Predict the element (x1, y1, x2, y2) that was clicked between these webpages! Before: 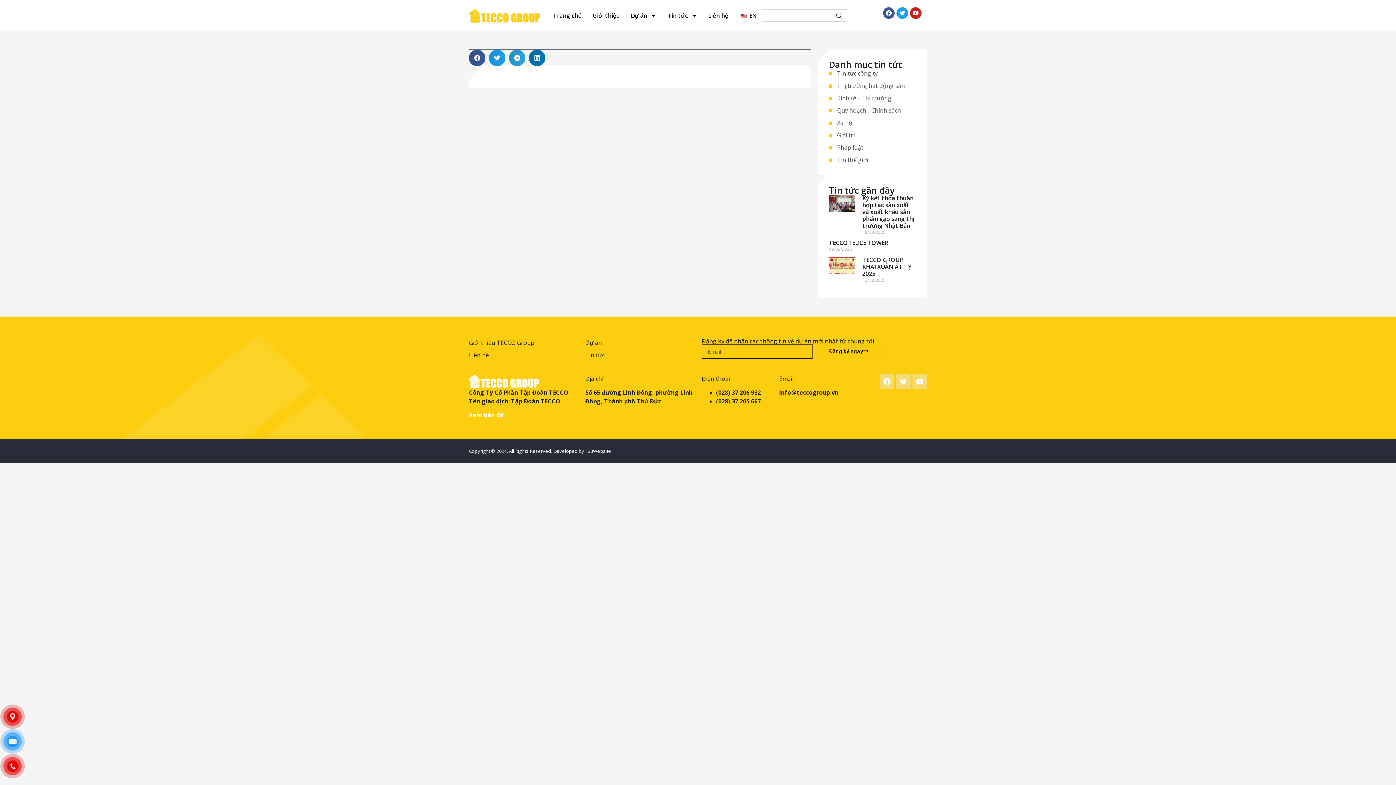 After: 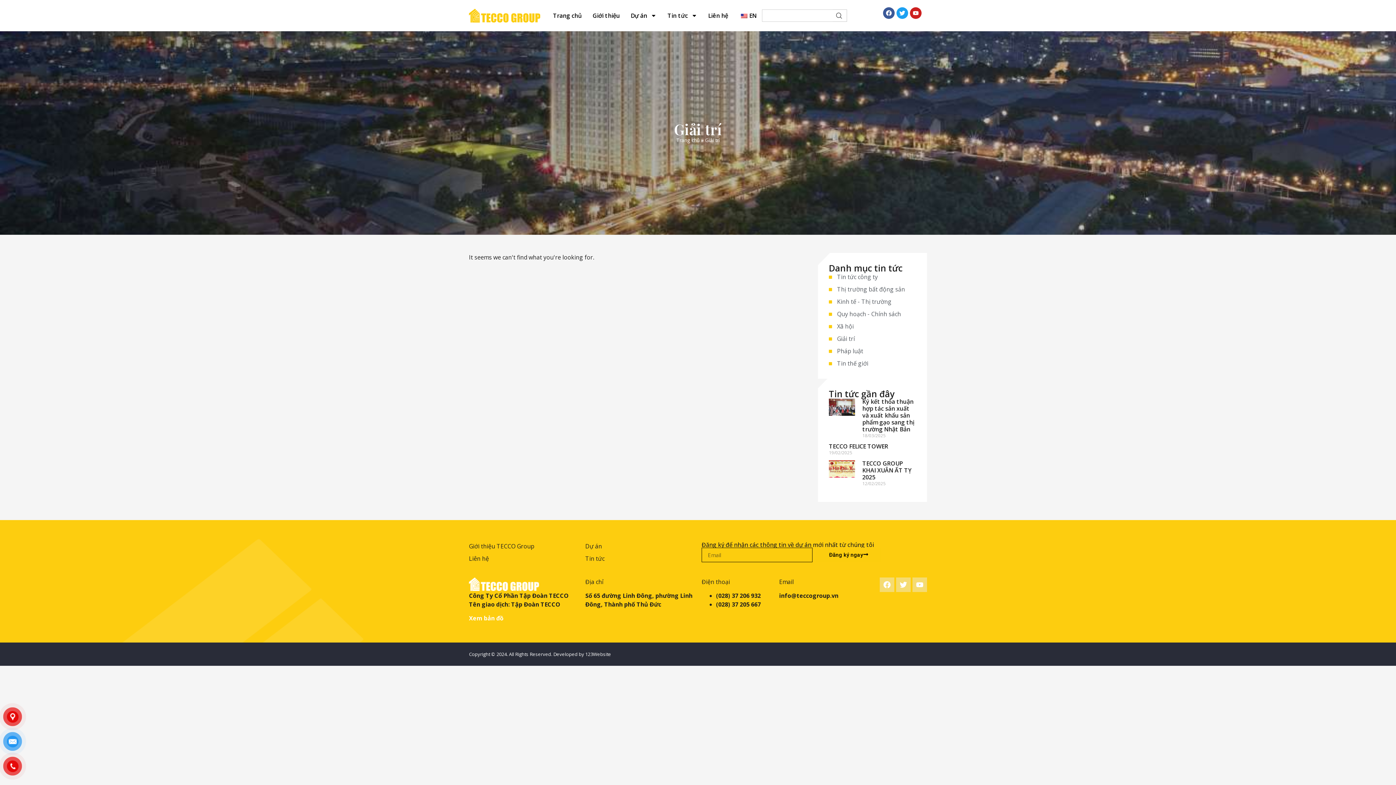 Action: bbox: (829, 130, 916, 139) label: Giải trí